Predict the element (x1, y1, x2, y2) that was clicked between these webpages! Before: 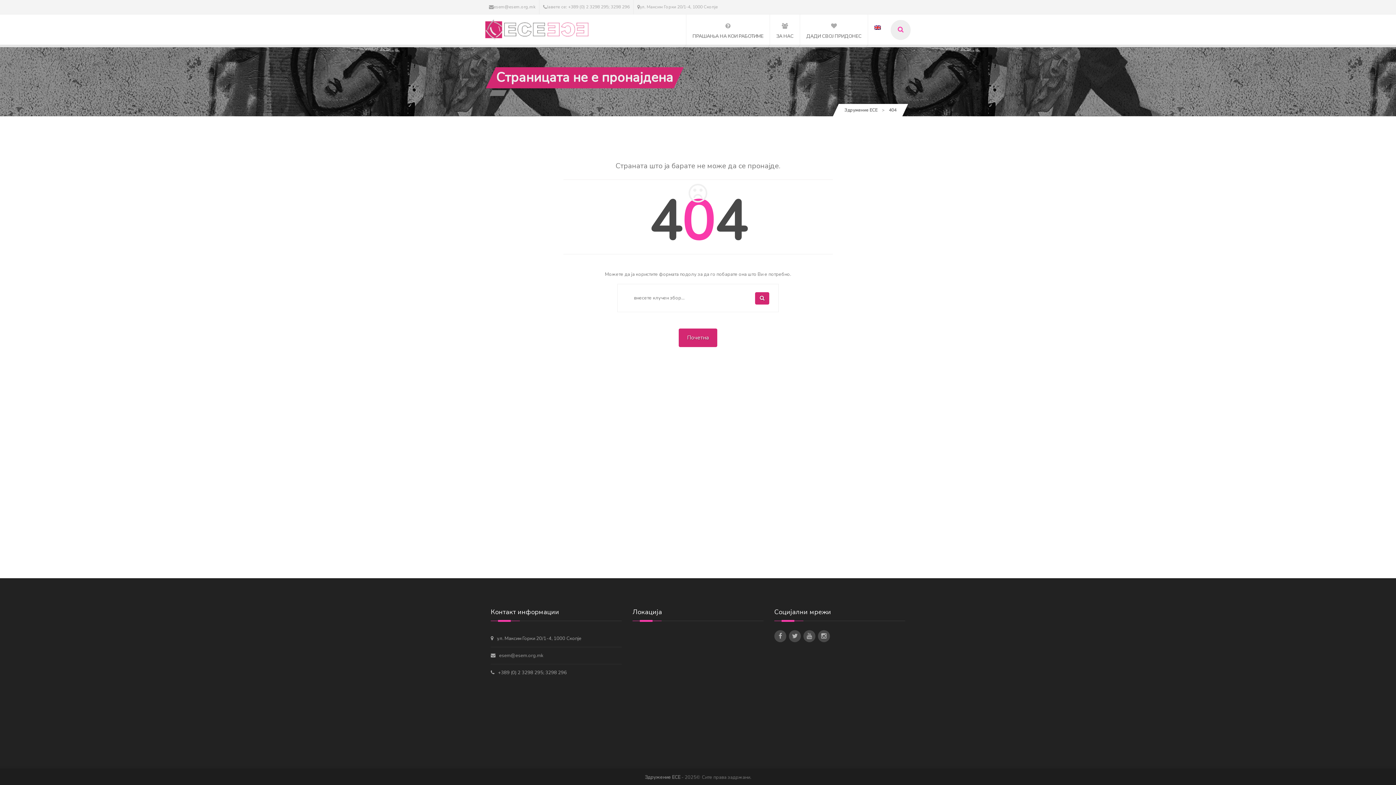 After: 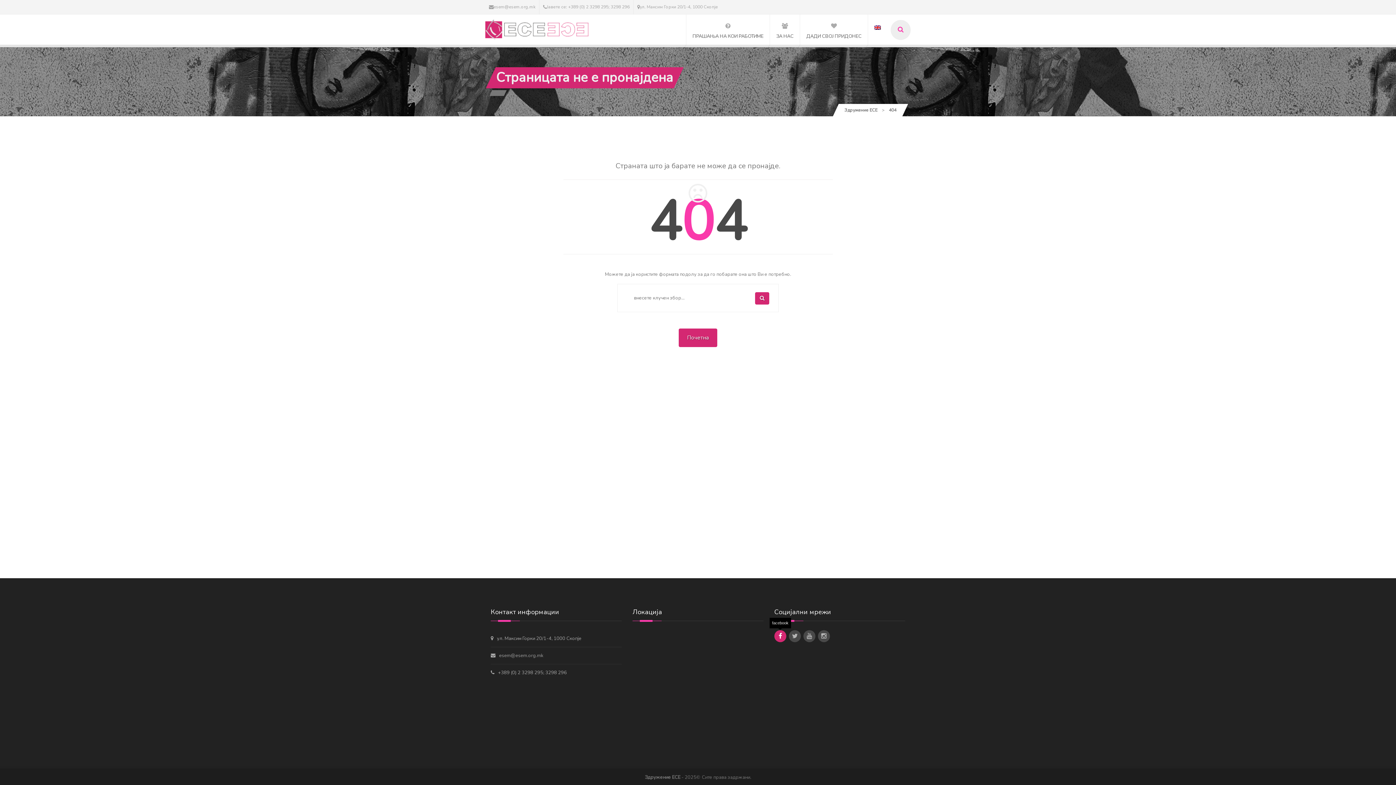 Action: bbox: (774, 630, 786, 642)